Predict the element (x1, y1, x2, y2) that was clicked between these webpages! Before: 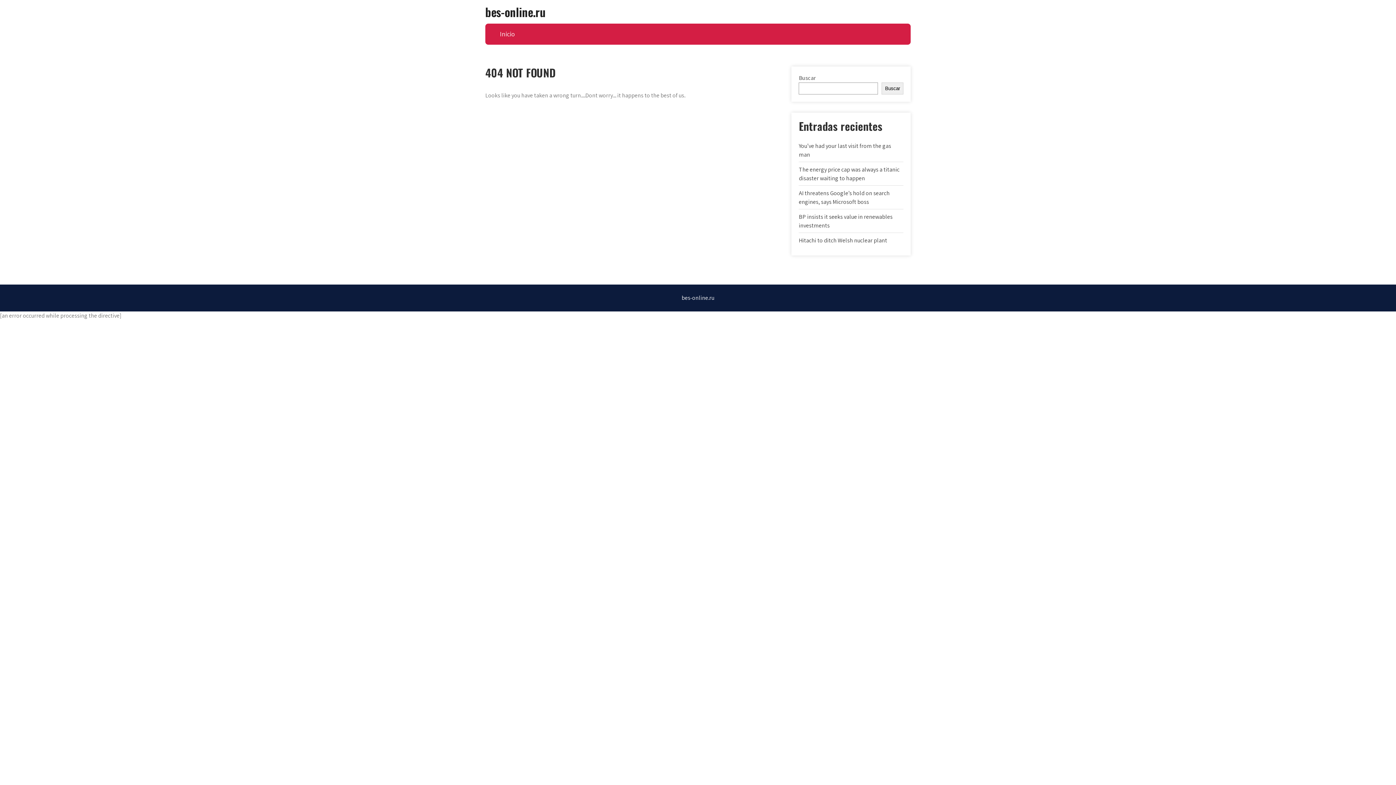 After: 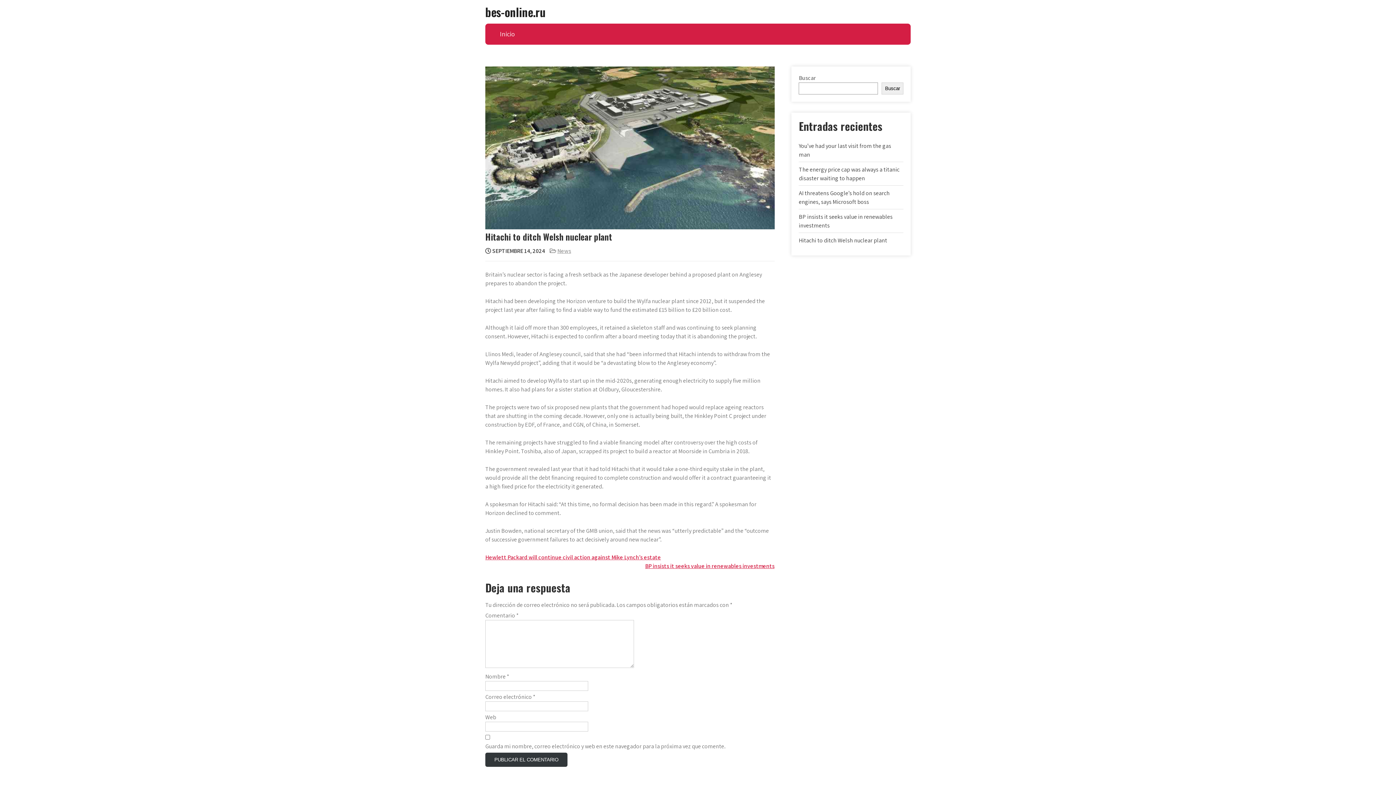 Action: label: Hitachi to ditch Welsh nuclear plant bbox: (799, 236, 887, 244)